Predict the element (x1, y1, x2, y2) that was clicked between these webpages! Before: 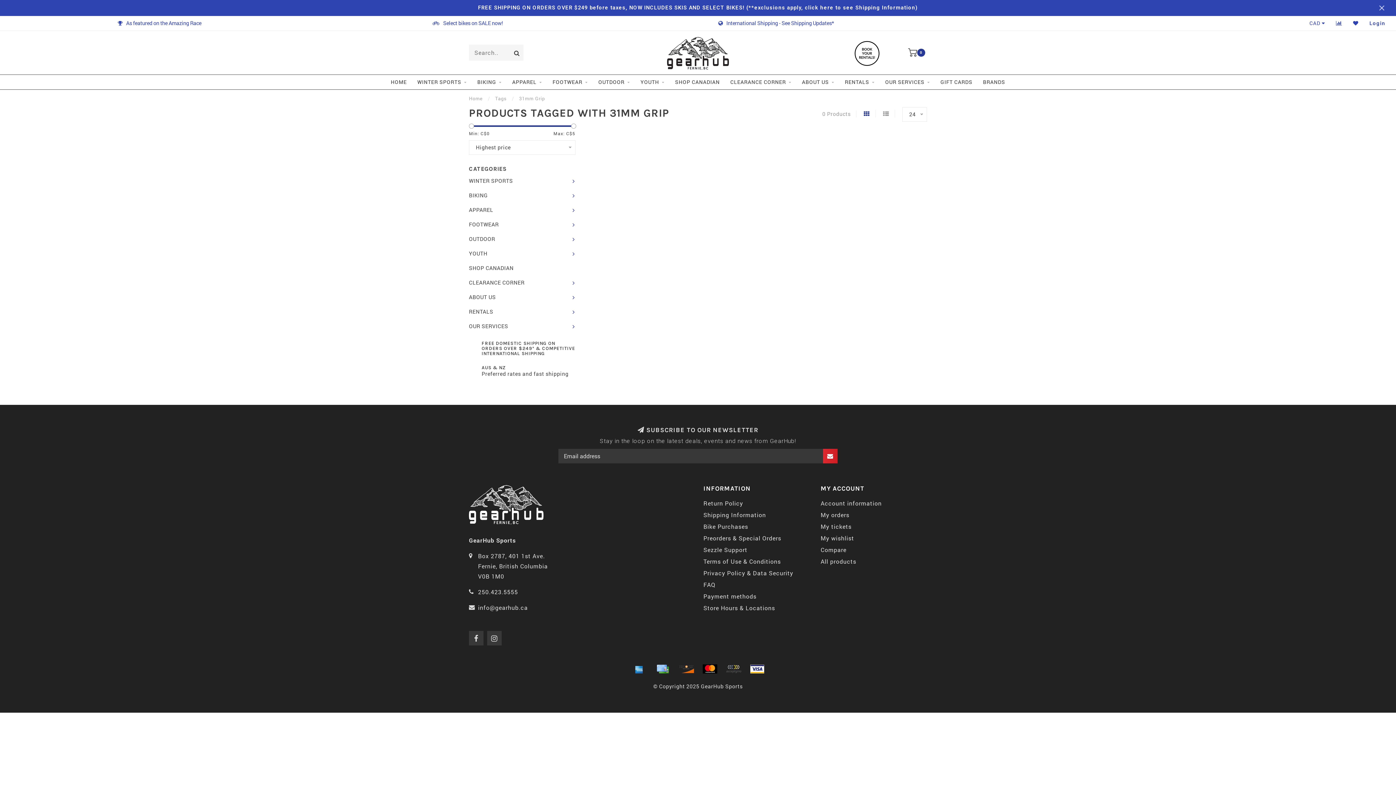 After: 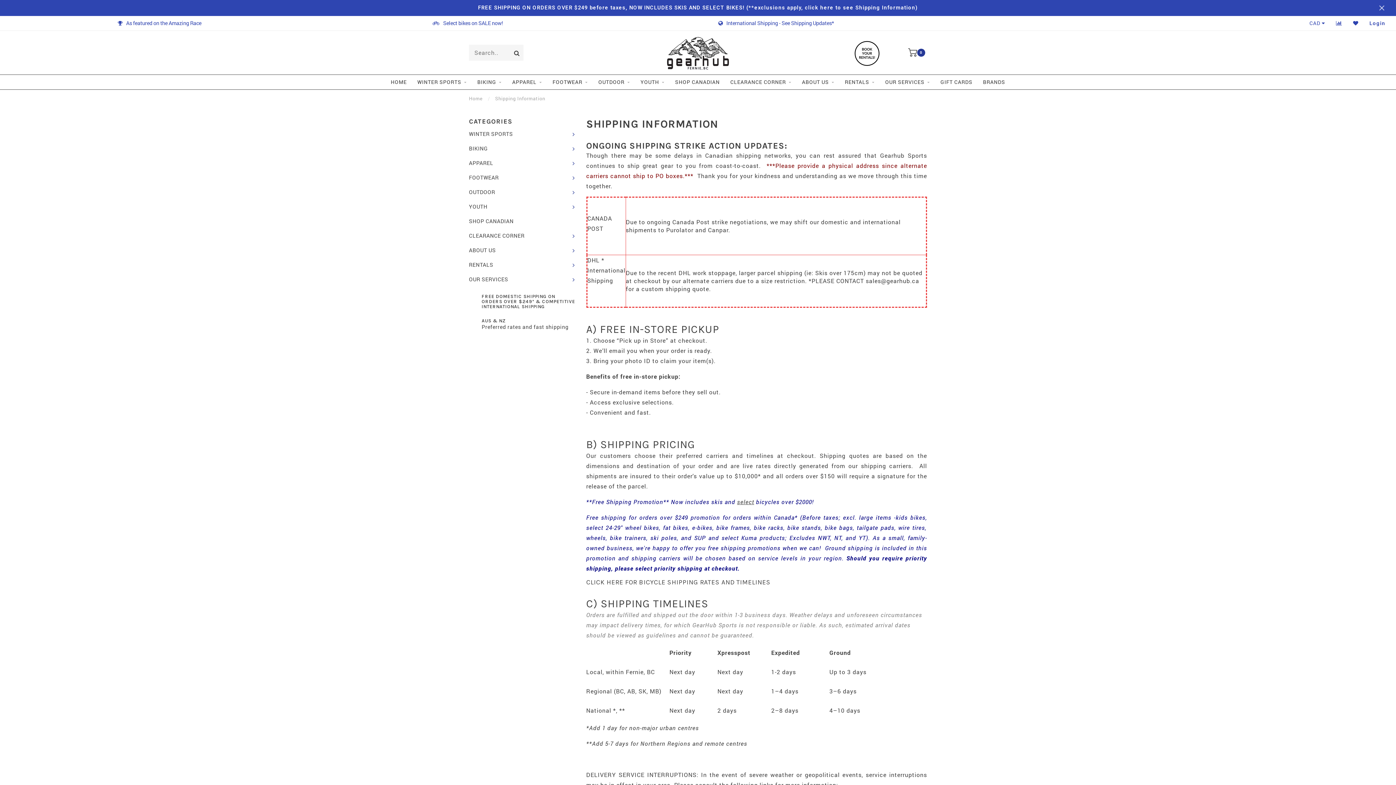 Action: bbox: (703, 509, 766, 521) label: Shipping Information